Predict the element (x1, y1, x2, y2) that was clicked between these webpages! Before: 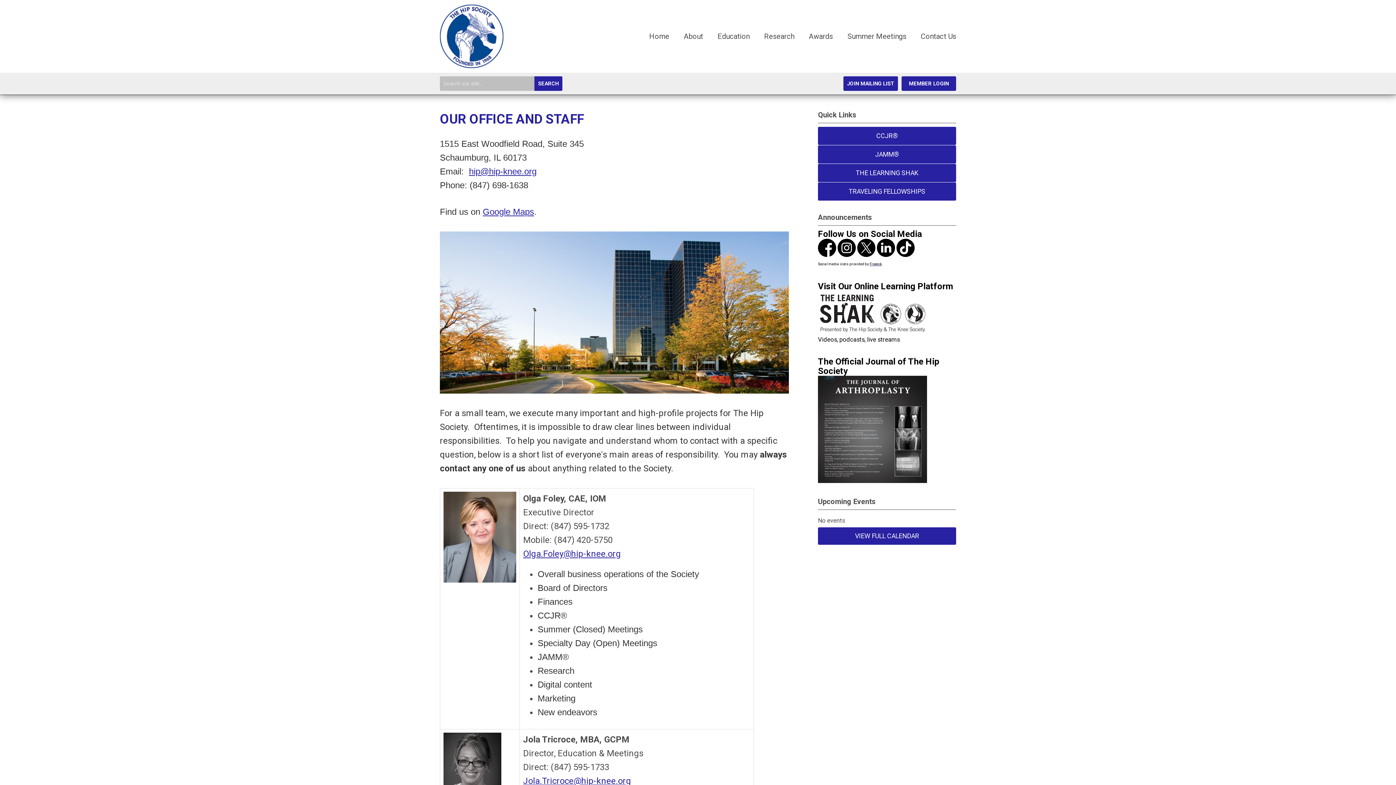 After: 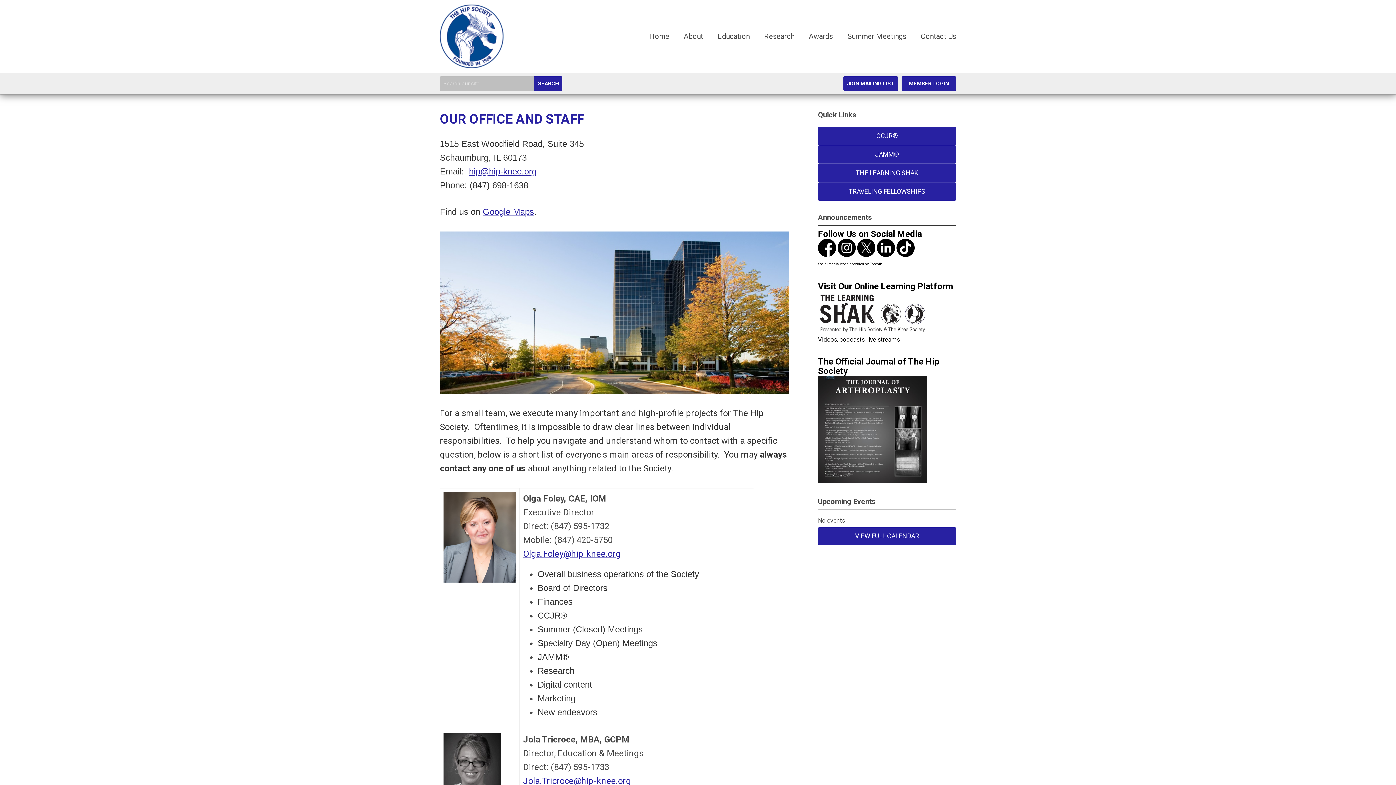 Action: bbox: (913, 33, 963, 39) label: Contact Us